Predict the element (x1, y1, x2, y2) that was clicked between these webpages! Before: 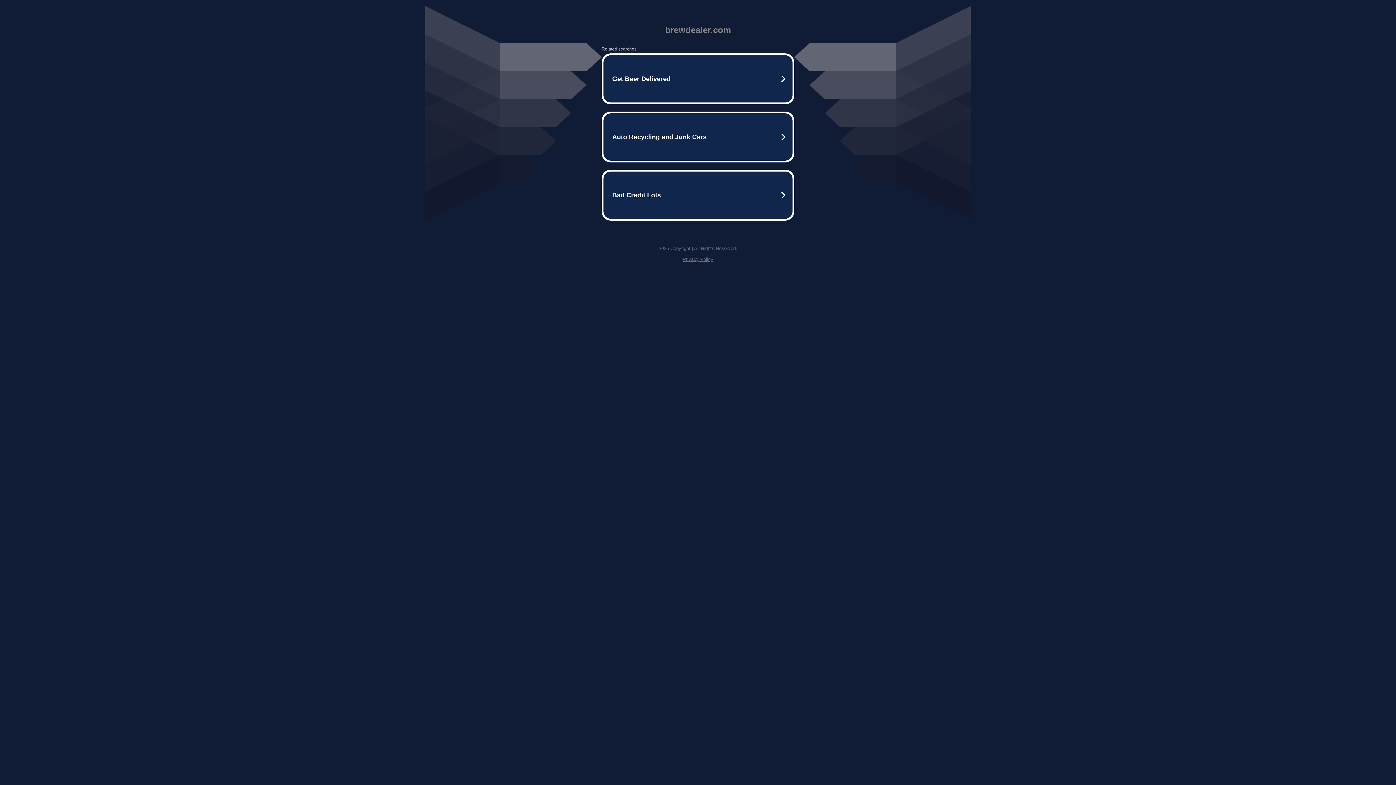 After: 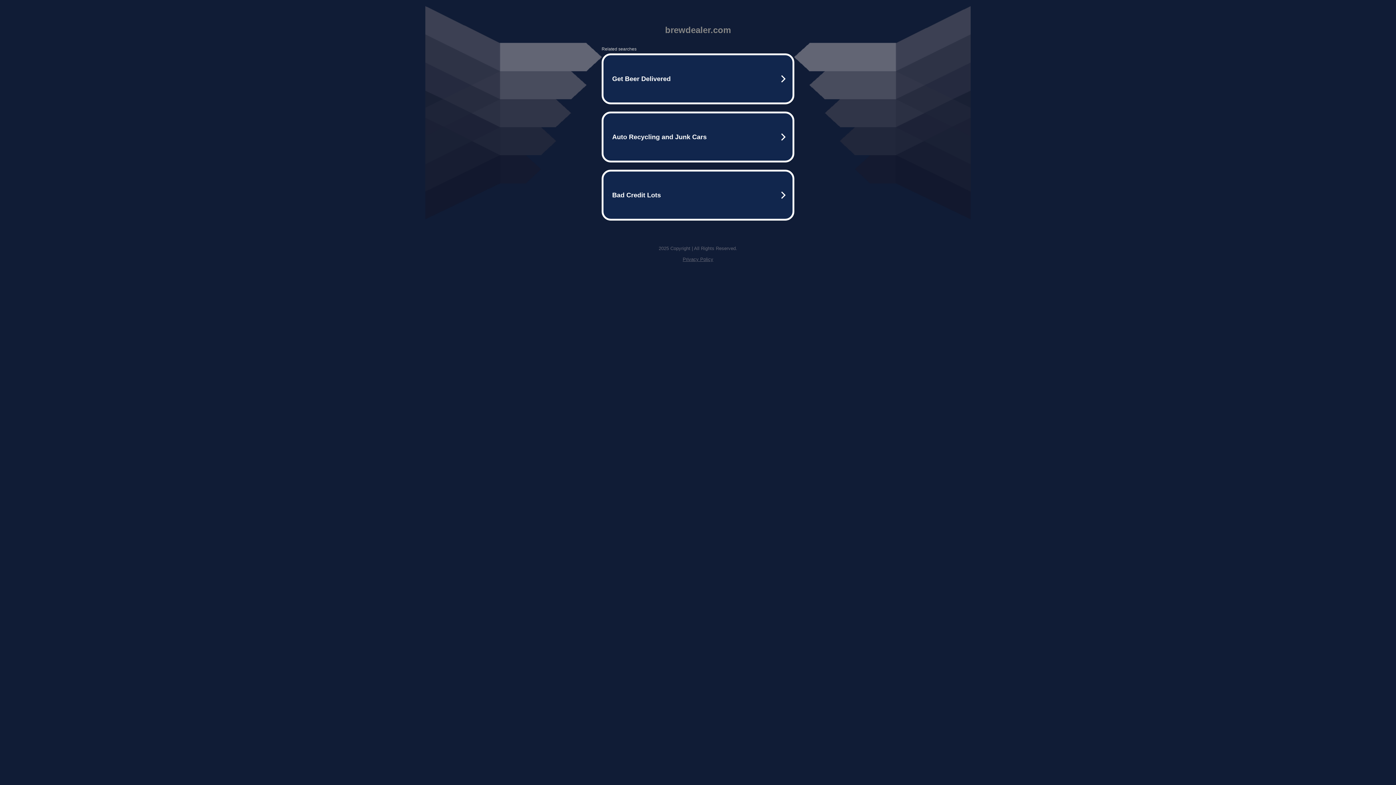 Action: bbox: (682, 256, 713, 262) label: Privacy Policy